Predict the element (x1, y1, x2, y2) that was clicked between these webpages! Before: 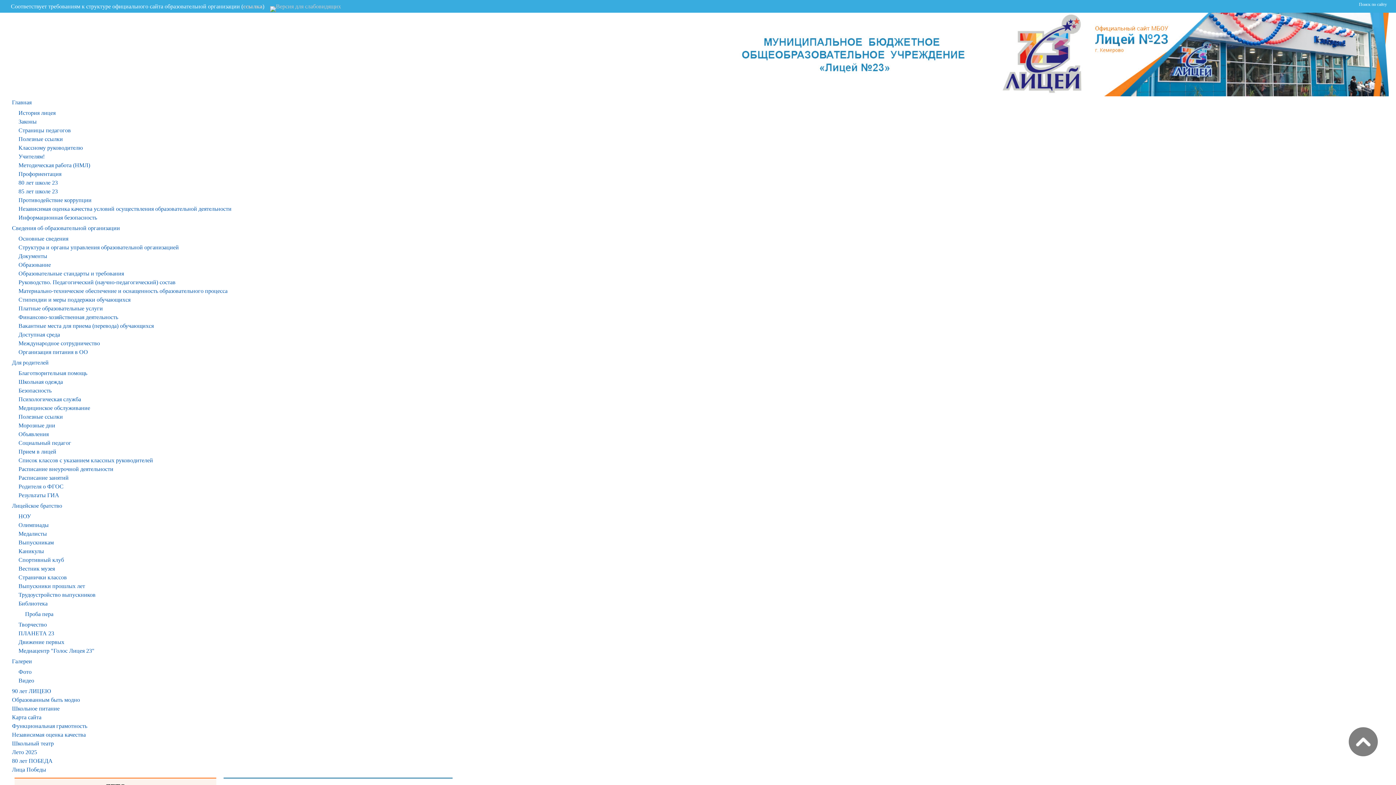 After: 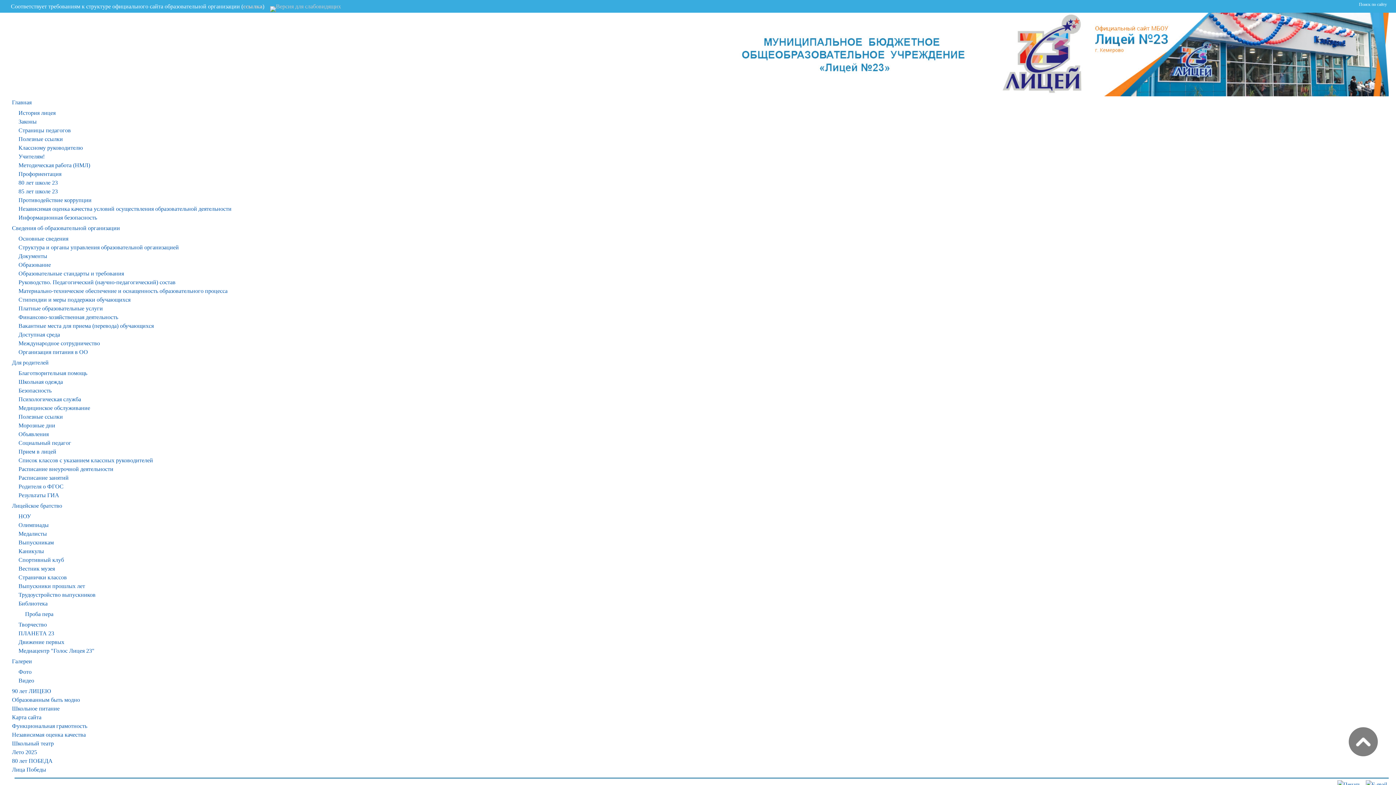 Action: label: Сведения об образовательной организации bbox: (12, 225, 120, 231)